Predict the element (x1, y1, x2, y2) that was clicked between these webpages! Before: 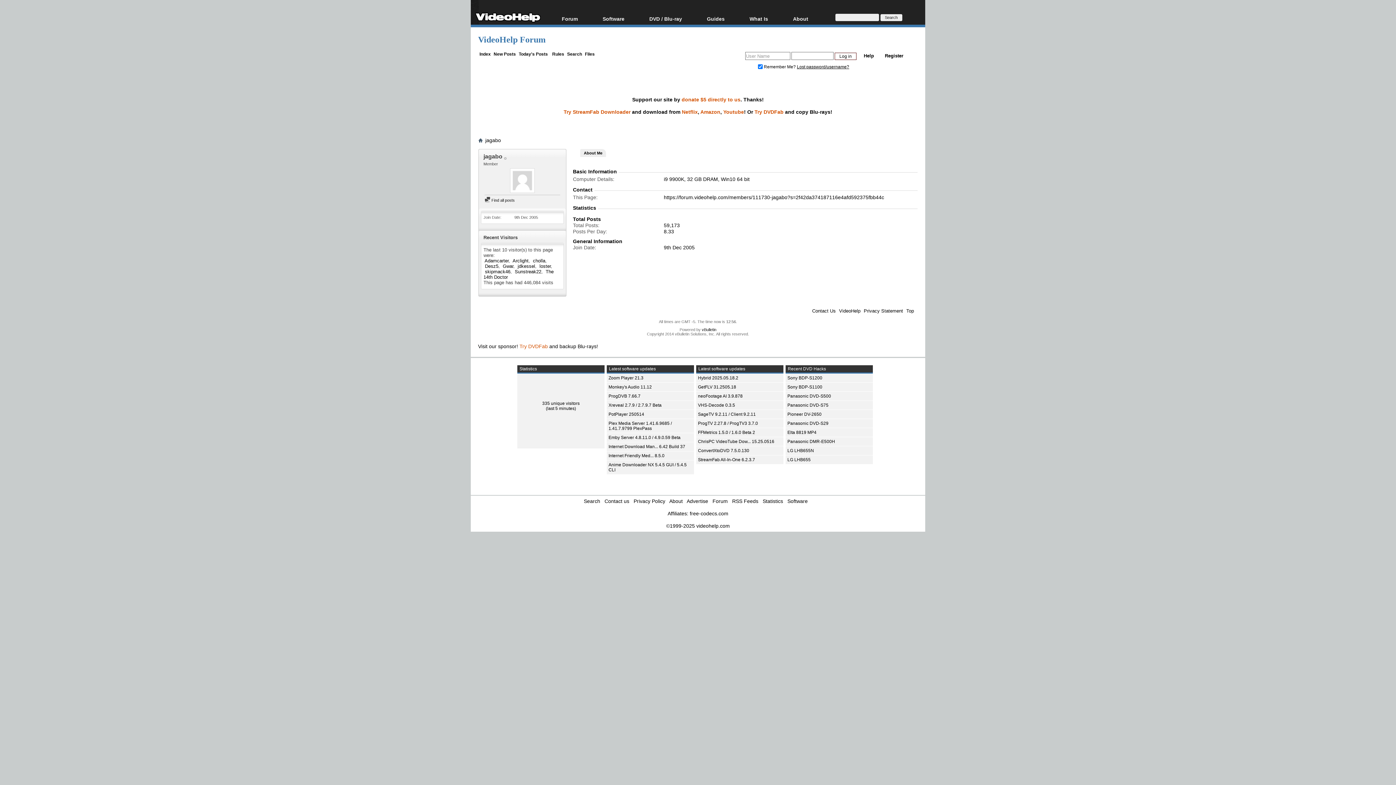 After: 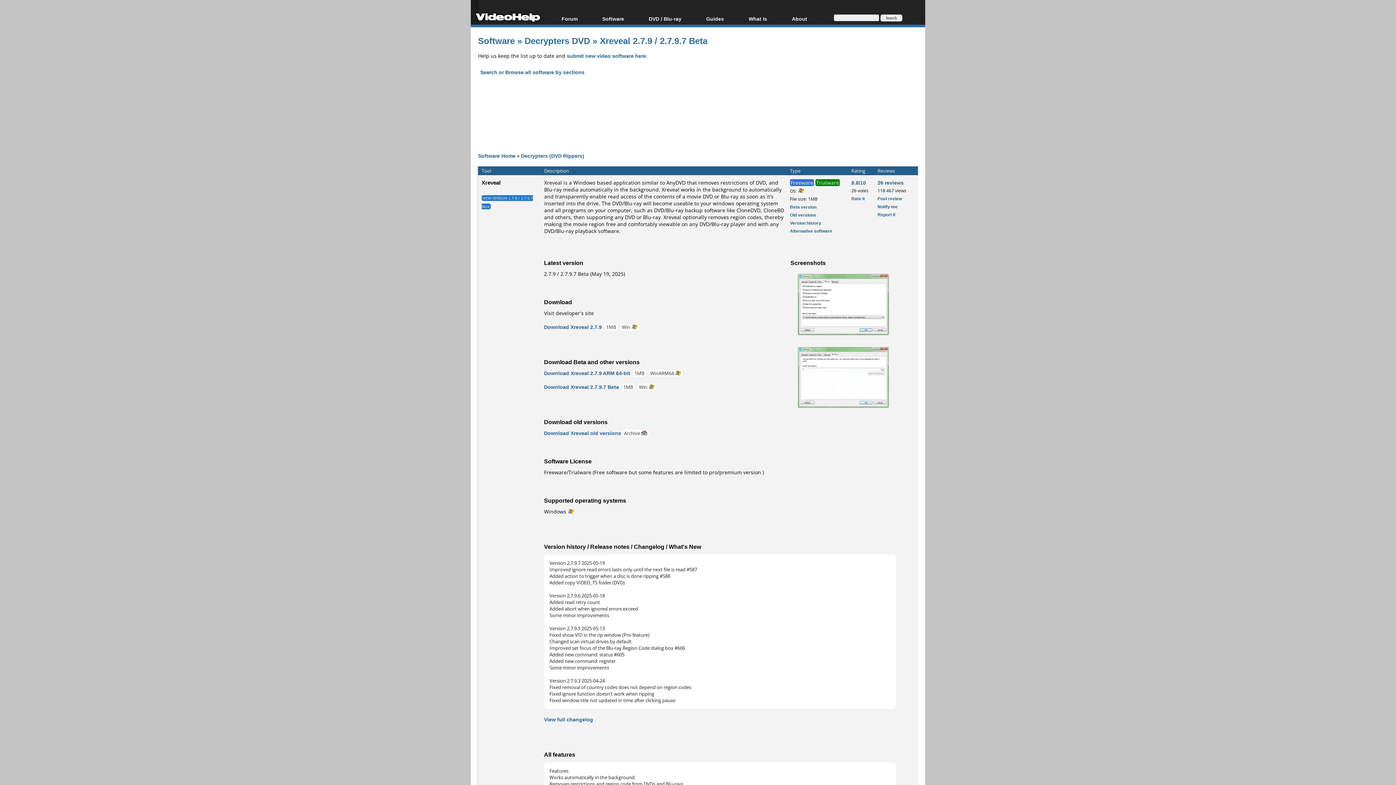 Action: bbox: (608, 402, 661, 407) label: Xreveal 2.7.9 / 2.7.9.7 Beta